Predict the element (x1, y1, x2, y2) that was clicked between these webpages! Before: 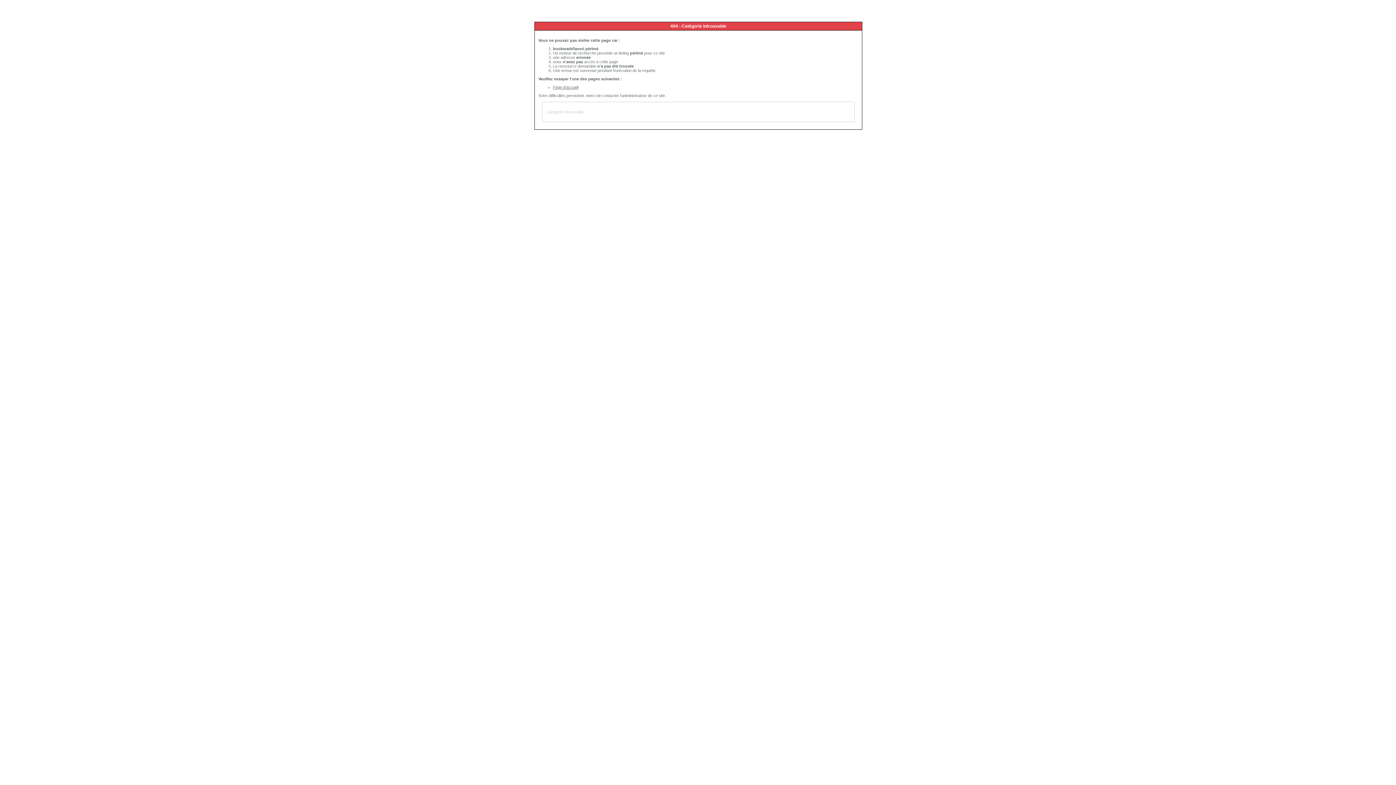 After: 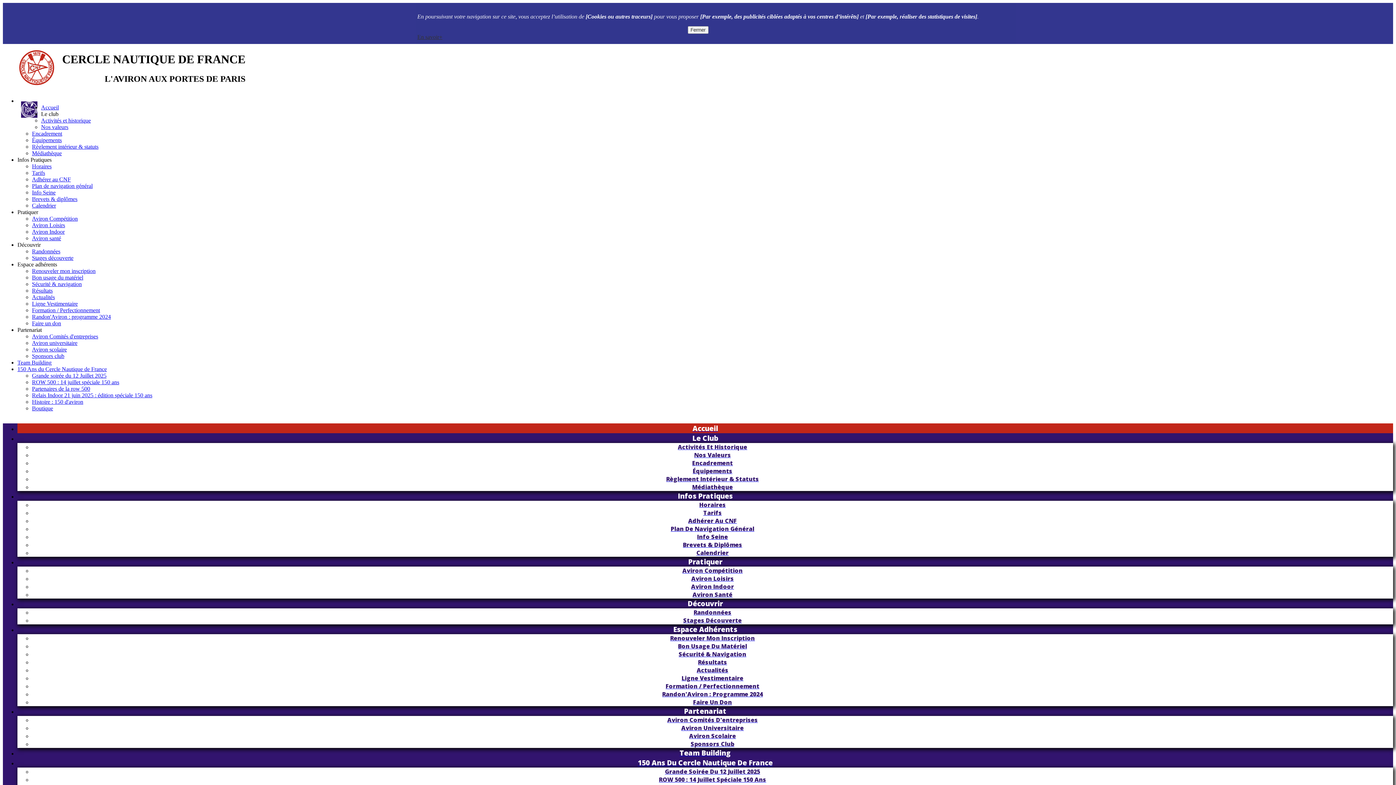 Action: bbox: (553, 85, 578, 89) label: Page d'accueil